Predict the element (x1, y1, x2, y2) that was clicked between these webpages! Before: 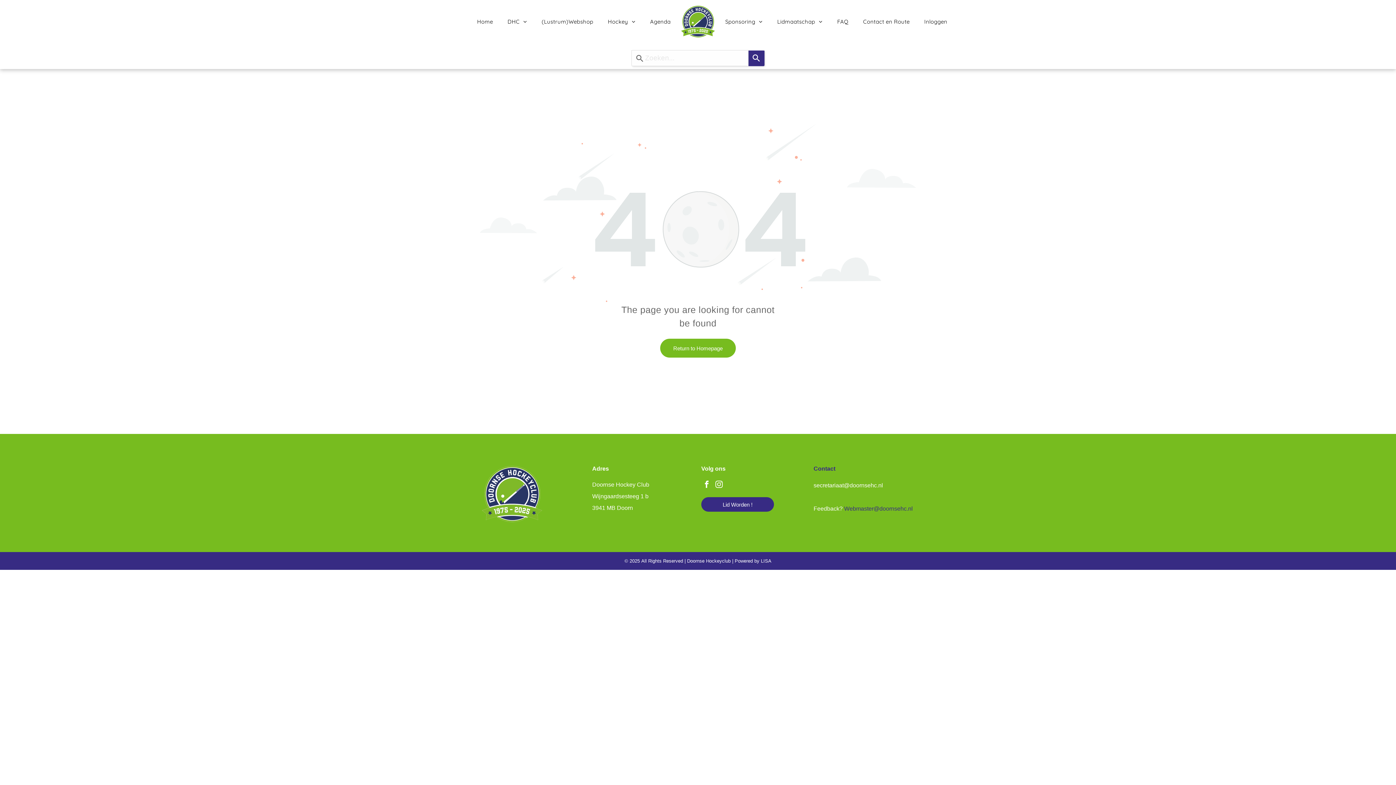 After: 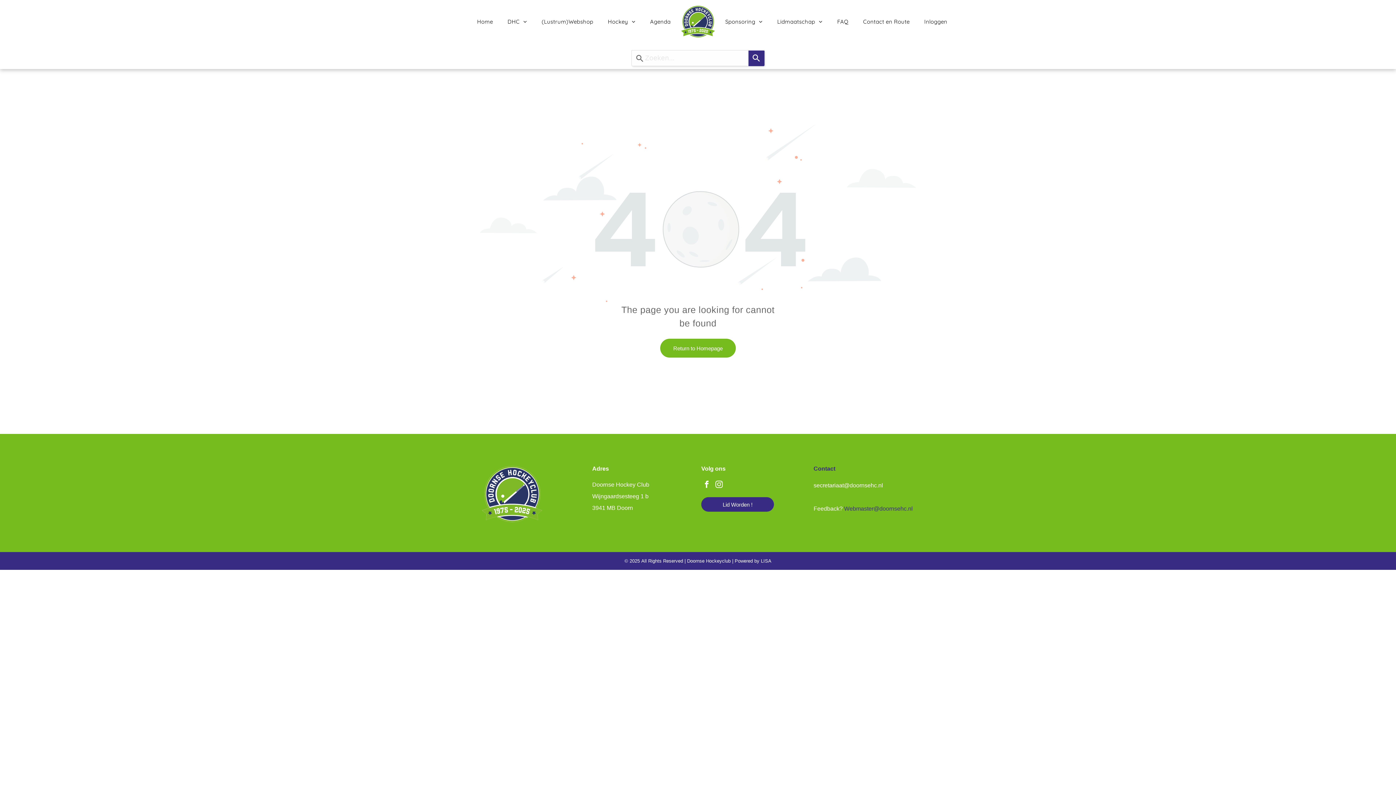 Action: label: Webmaster@doornsehc.nl bbox: (844, 505, 913, 512)